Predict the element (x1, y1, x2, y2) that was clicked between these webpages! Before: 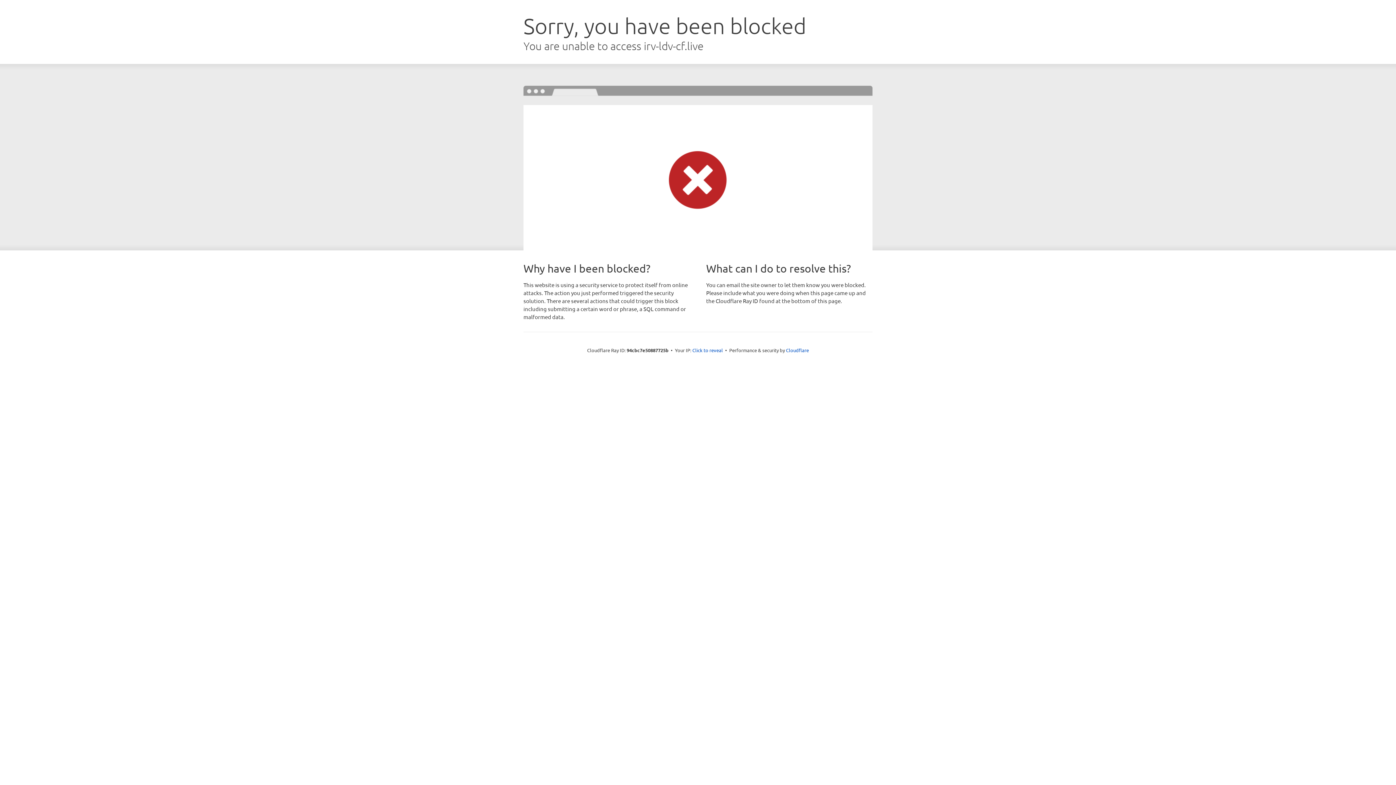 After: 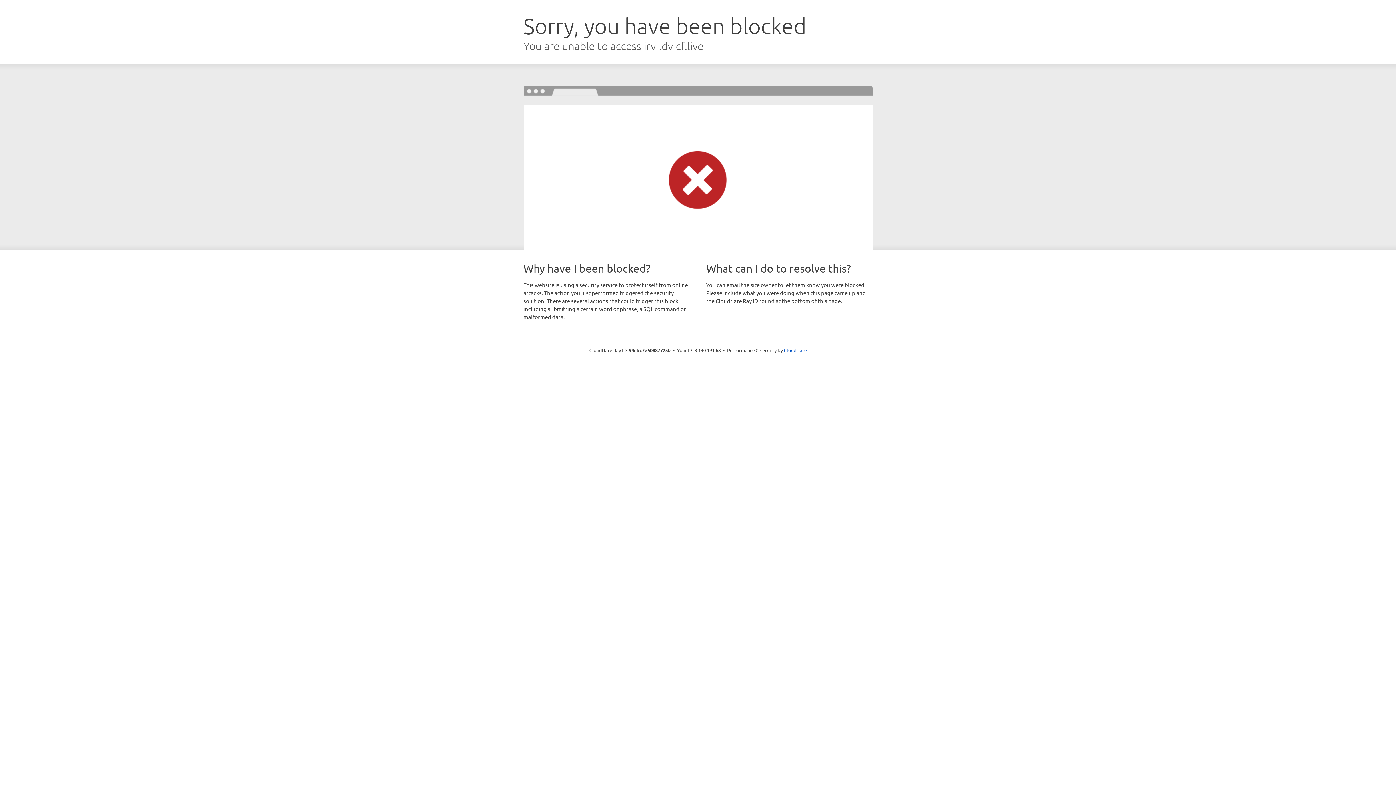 Action: bbox: (692, 346, 723, 353) label: Click to reveal